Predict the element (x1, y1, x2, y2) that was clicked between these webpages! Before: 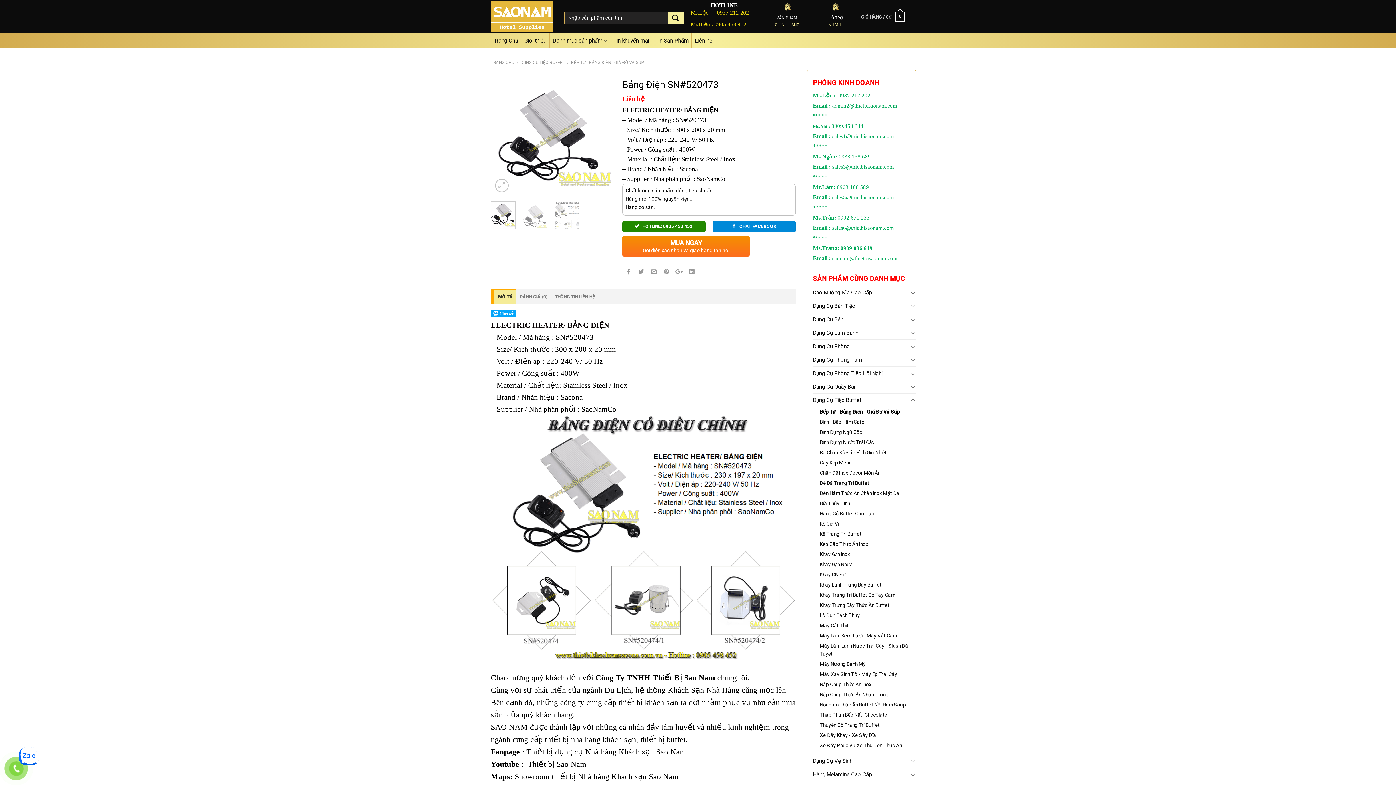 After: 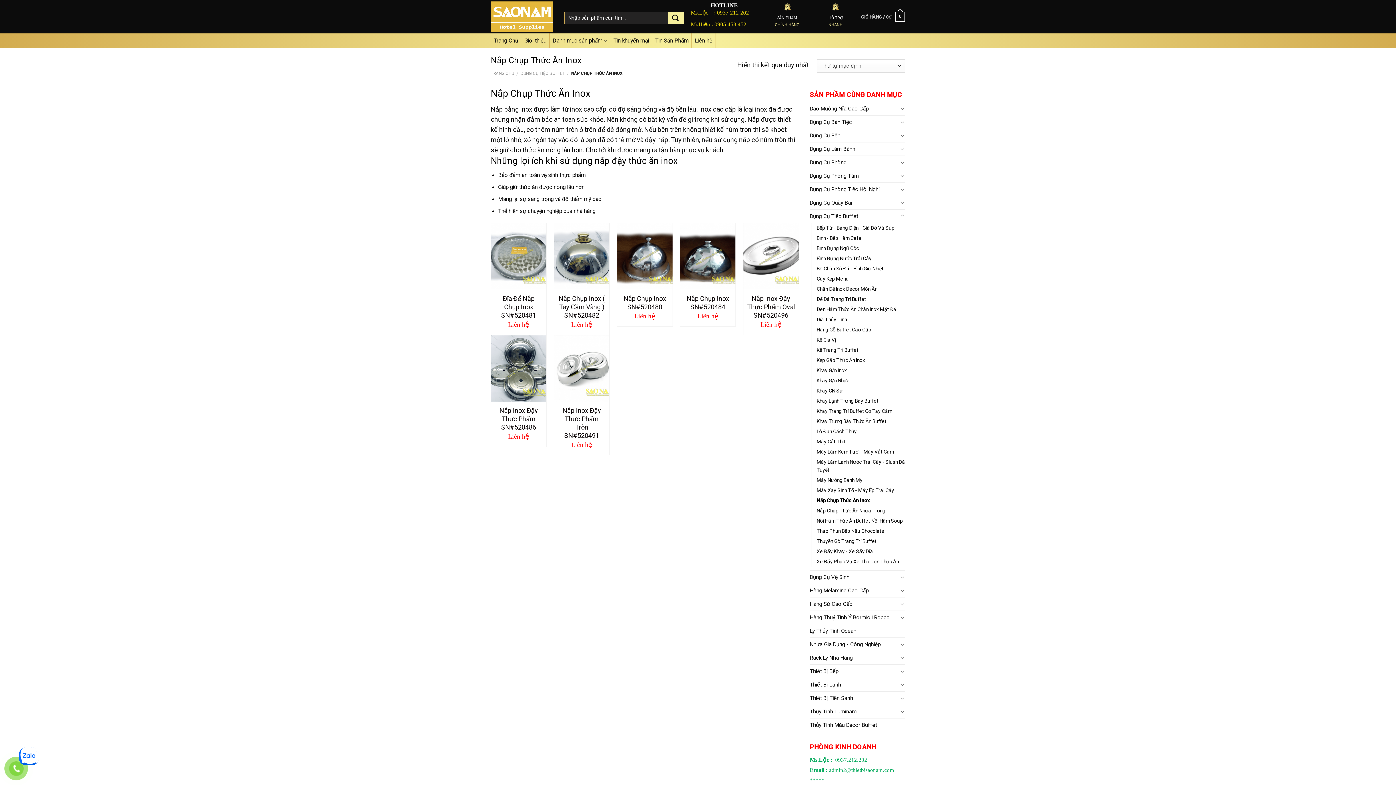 Action: label: Nắp Chụp Thức Ăn Inox bbox: (820, 679, 871, 689)